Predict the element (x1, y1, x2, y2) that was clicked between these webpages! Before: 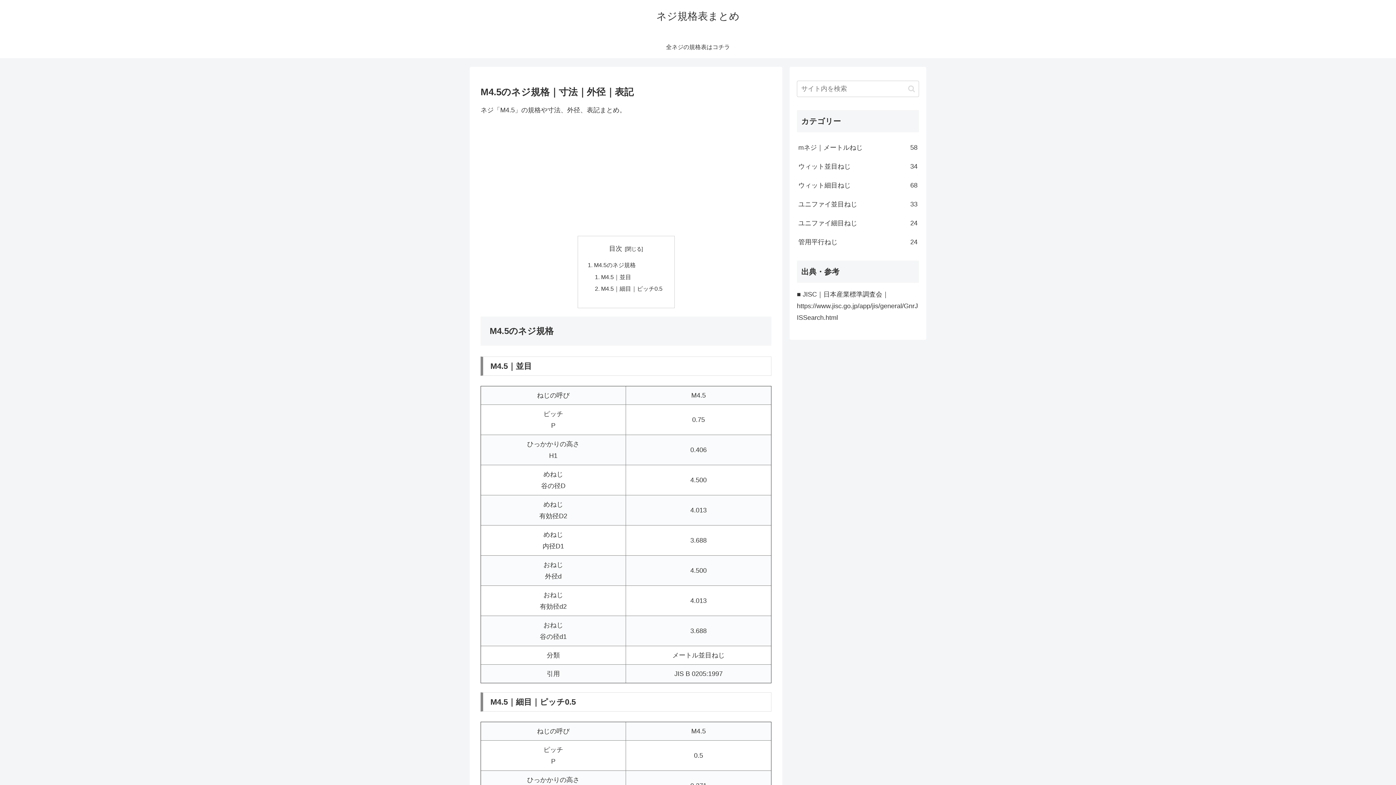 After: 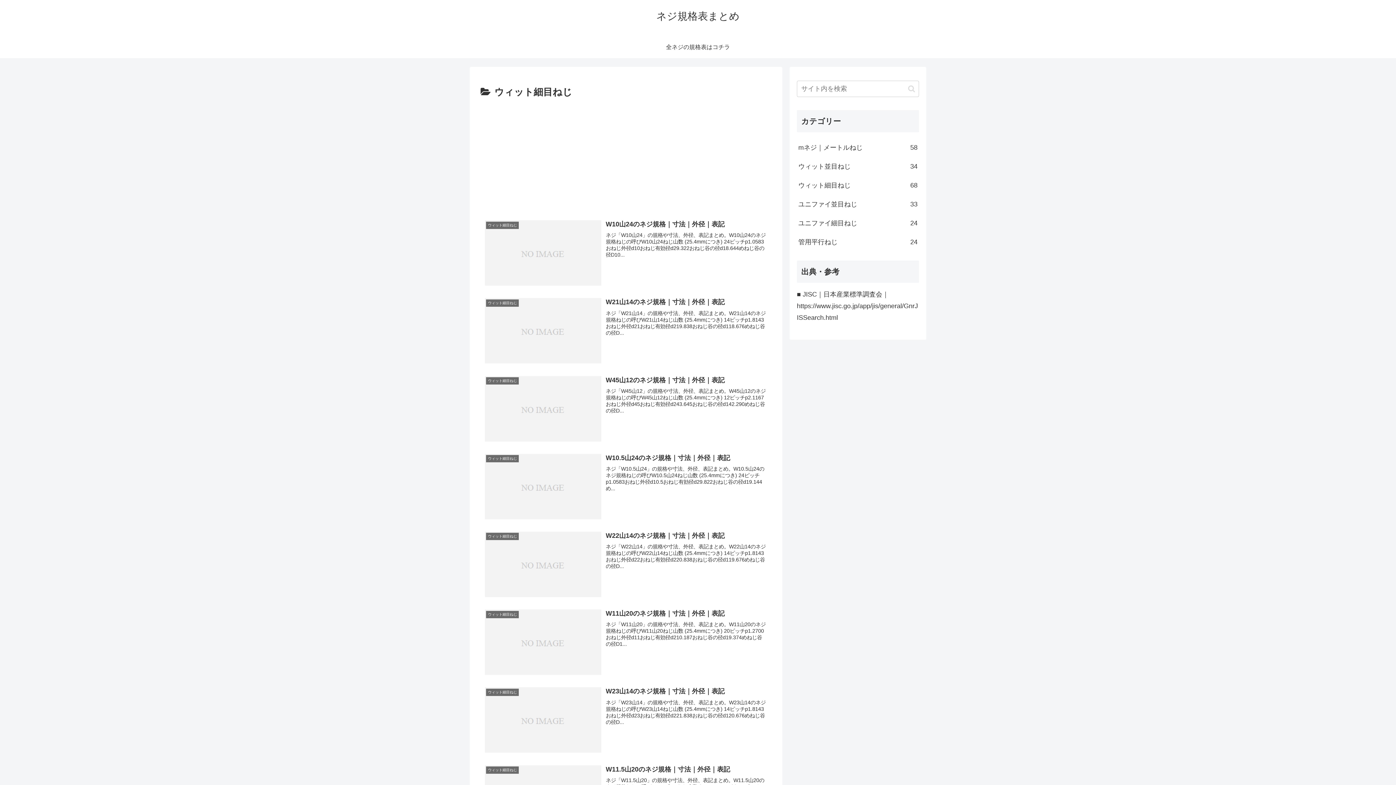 Action: label: ウィット細目ねじ
68 bbox: (797, 176, 919, 194)